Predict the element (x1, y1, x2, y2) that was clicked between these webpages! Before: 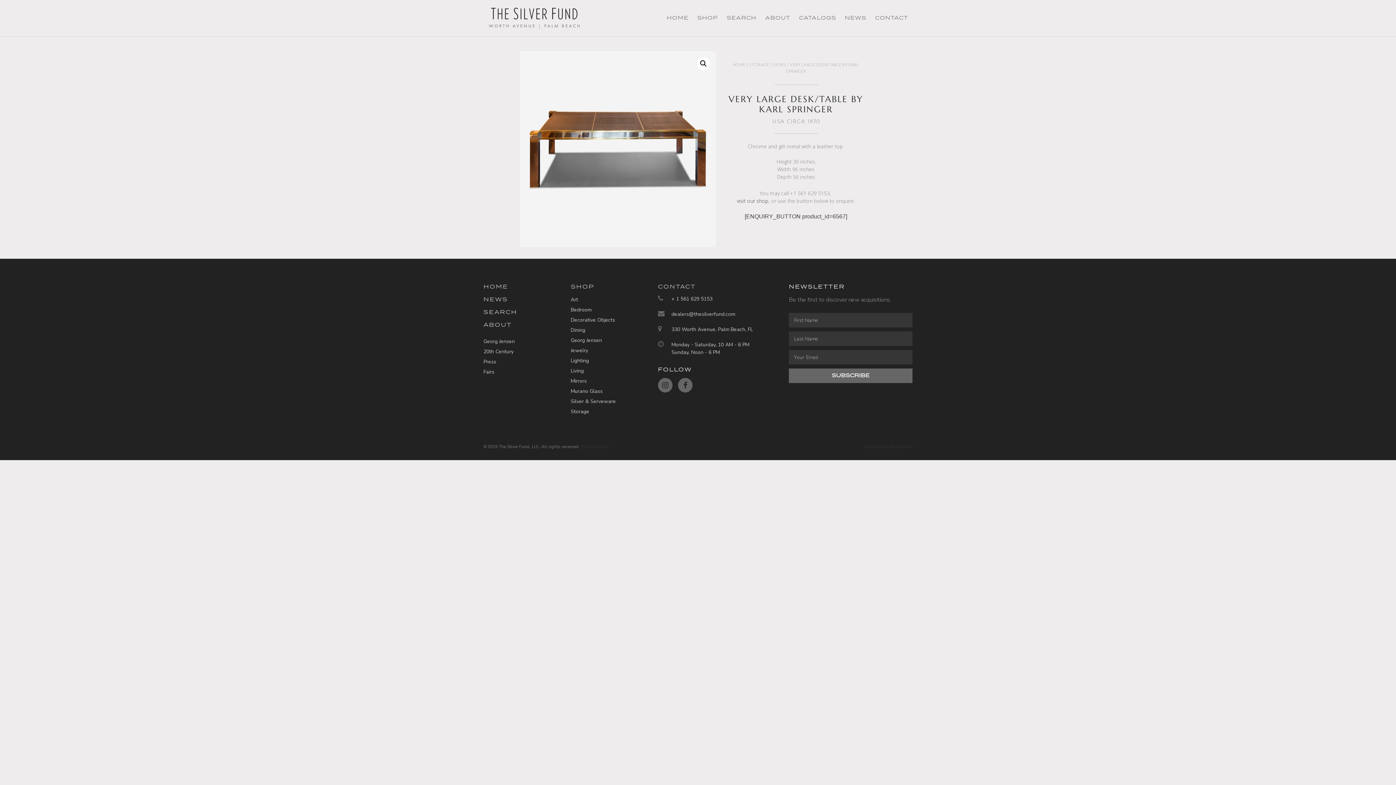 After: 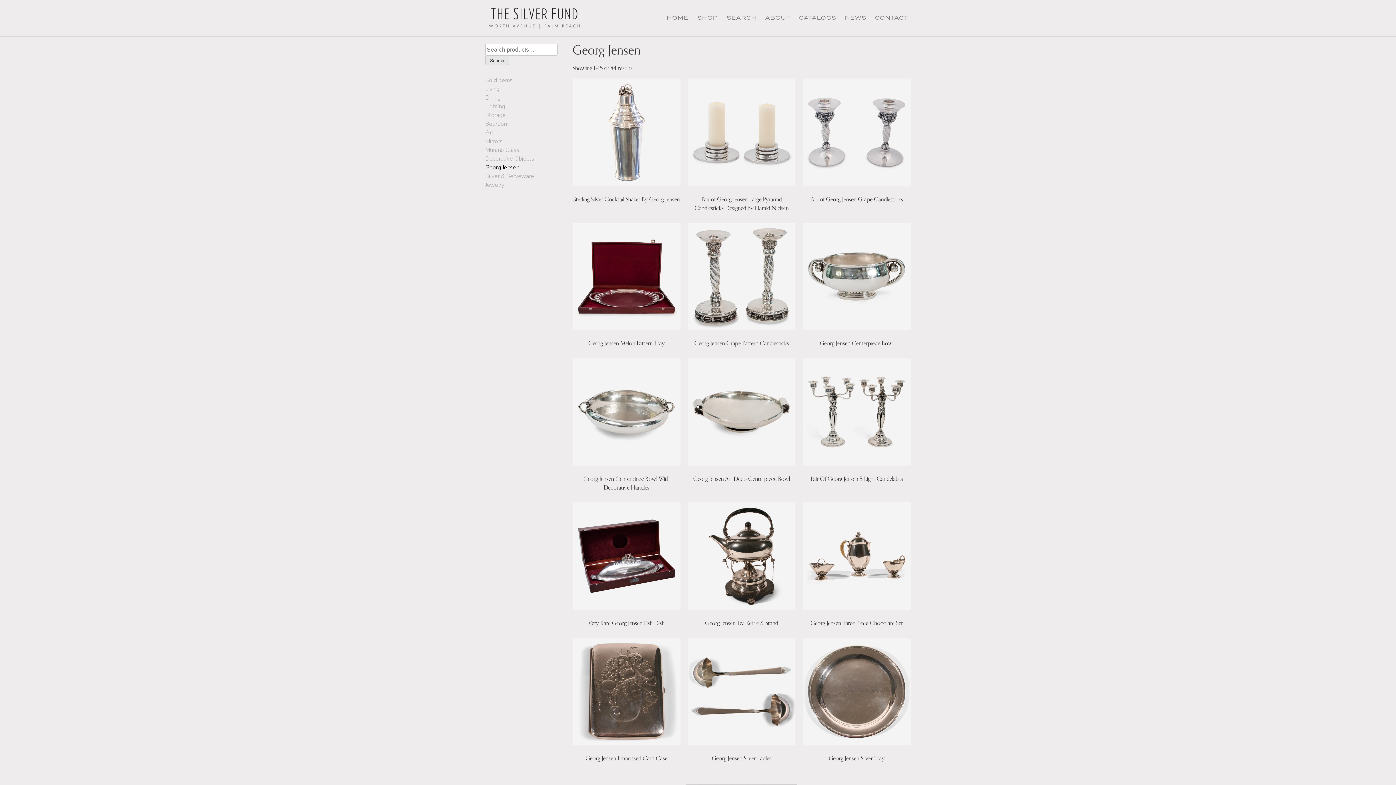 Action: label: Georg Jensen bbox: (570, 337, 602, 344)